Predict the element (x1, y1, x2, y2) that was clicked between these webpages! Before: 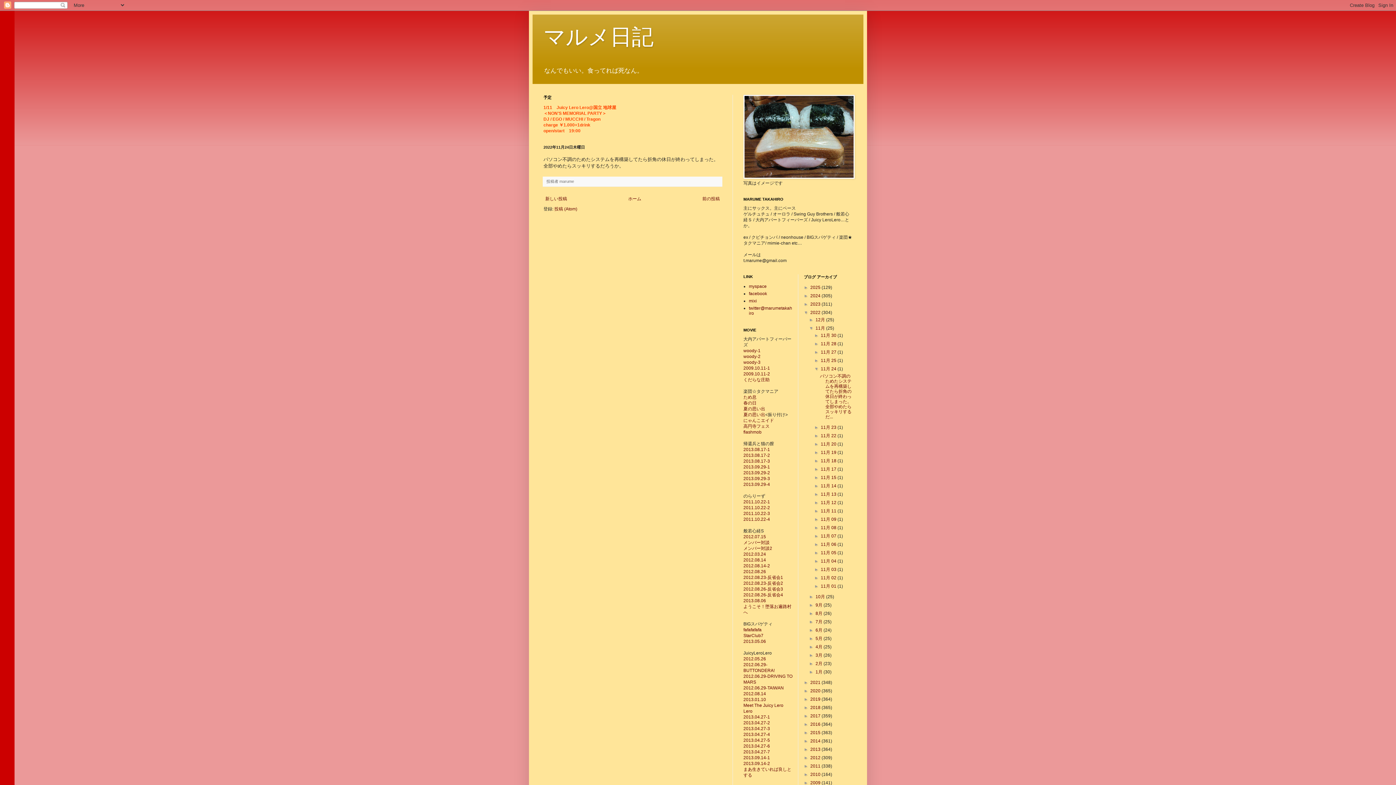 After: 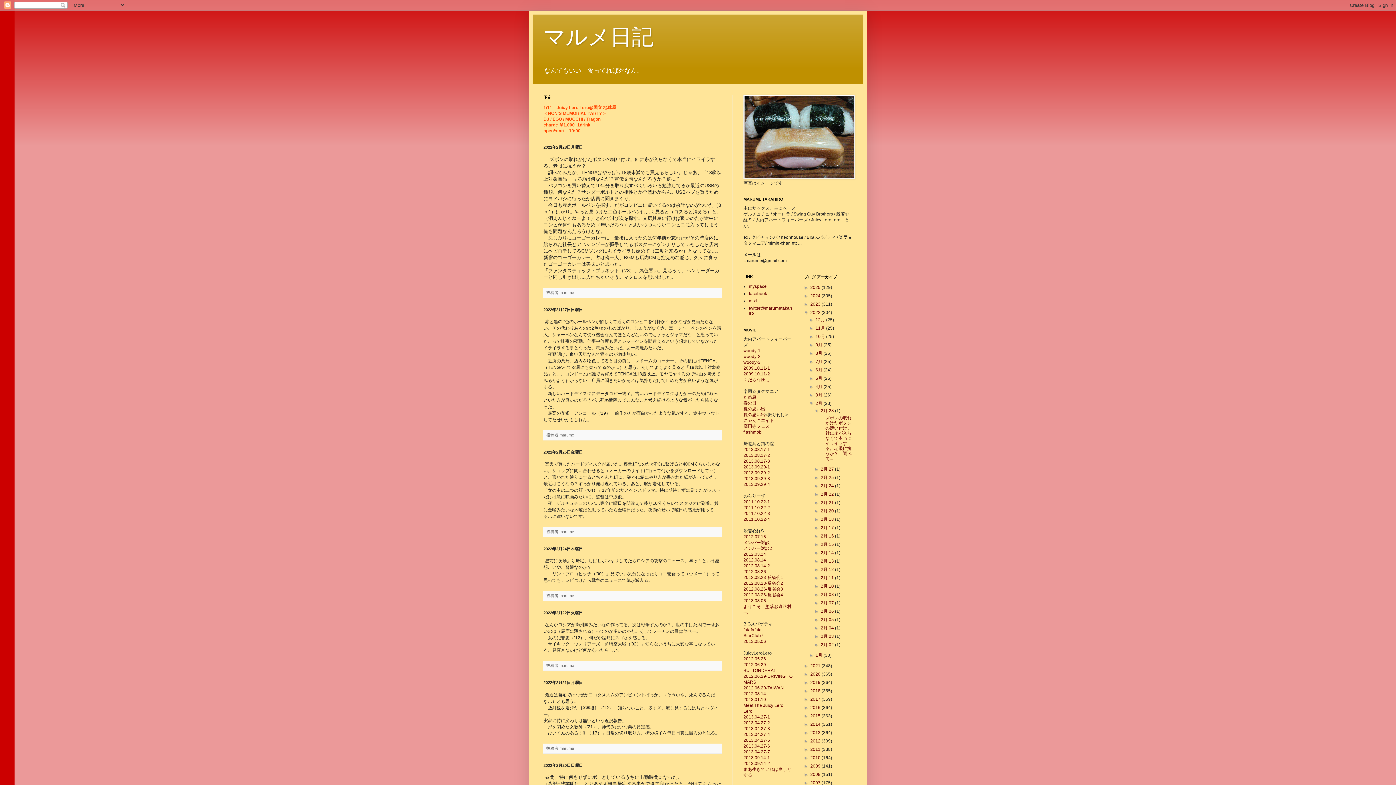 Action: label: 2月  bbox: (815, 661, 823, 666)